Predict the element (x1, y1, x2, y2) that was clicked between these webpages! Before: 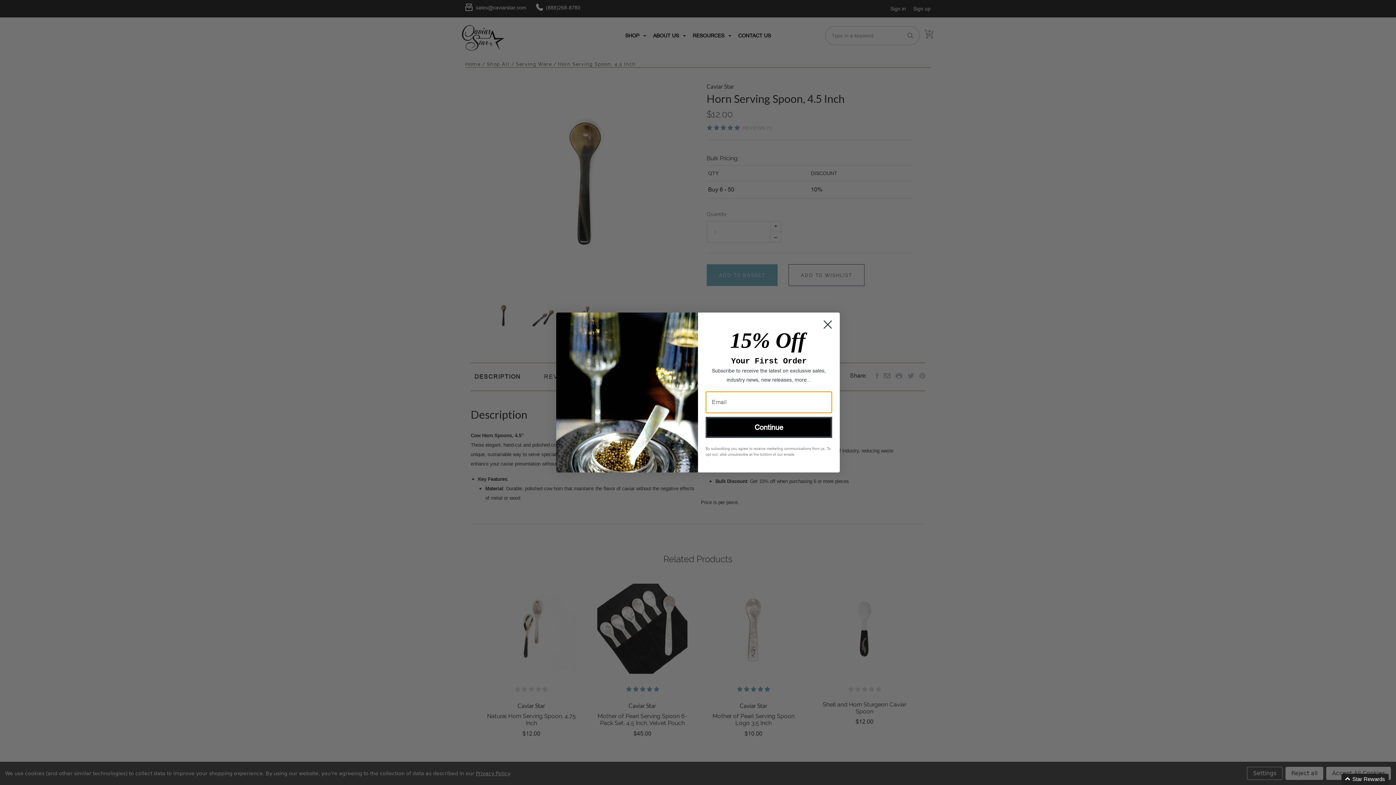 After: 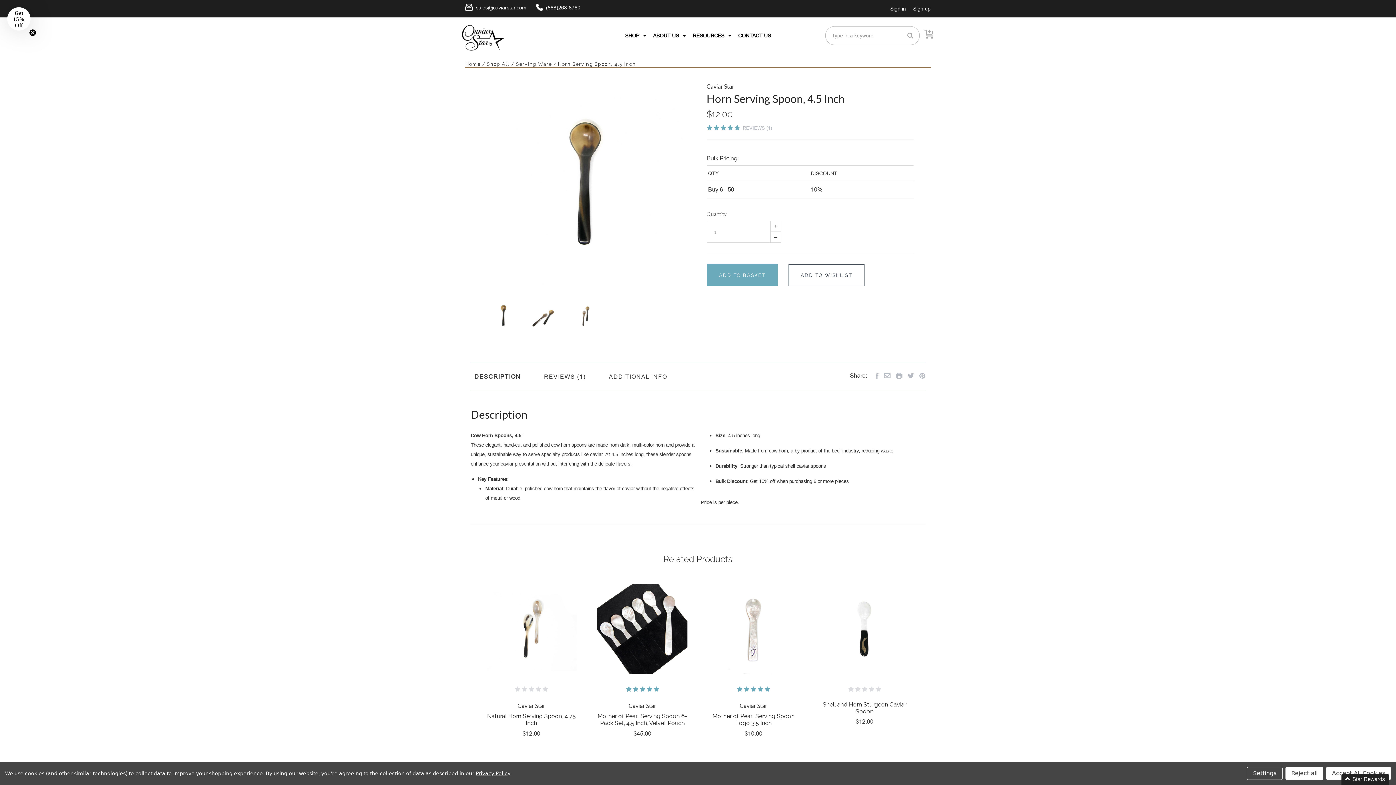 Action: bbox: (818, 315, 837, 333) label: Close dialog